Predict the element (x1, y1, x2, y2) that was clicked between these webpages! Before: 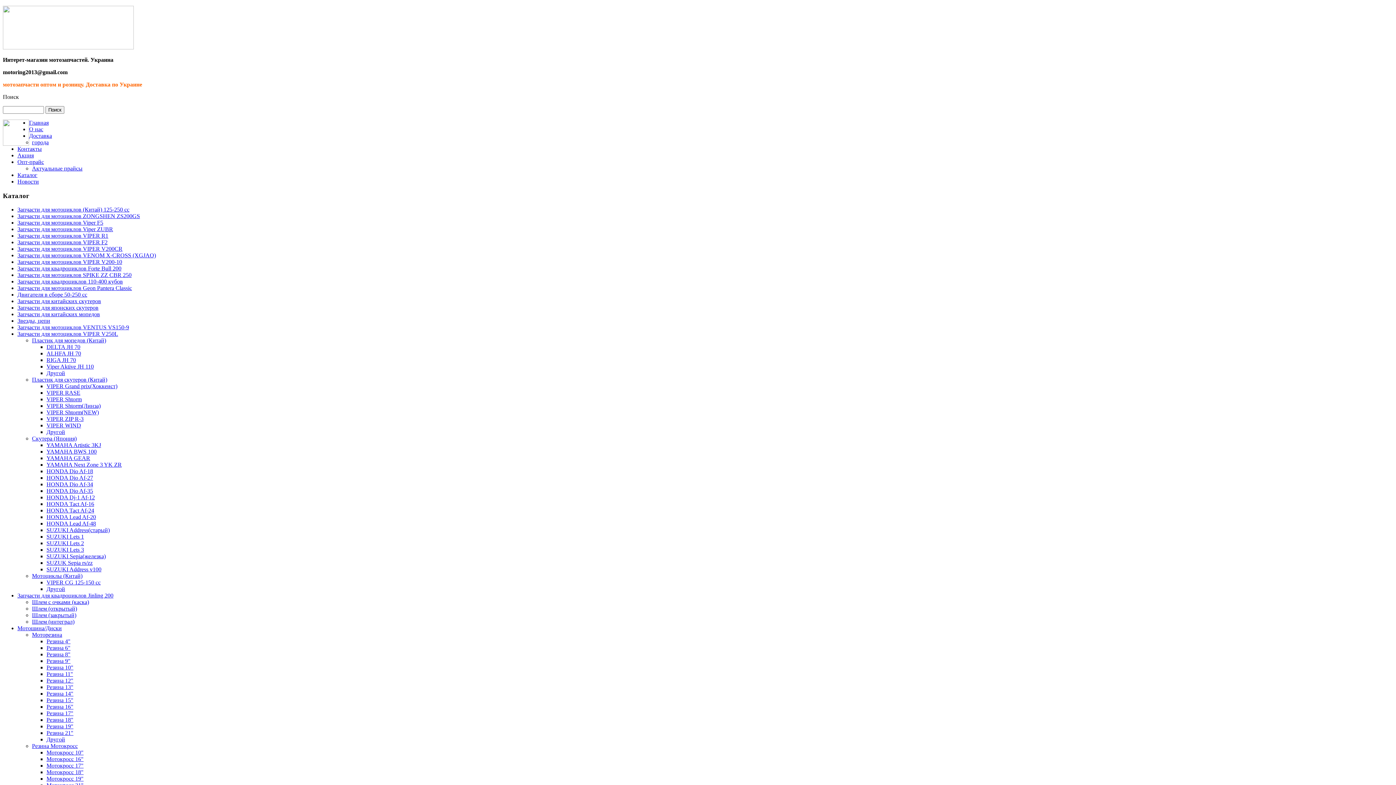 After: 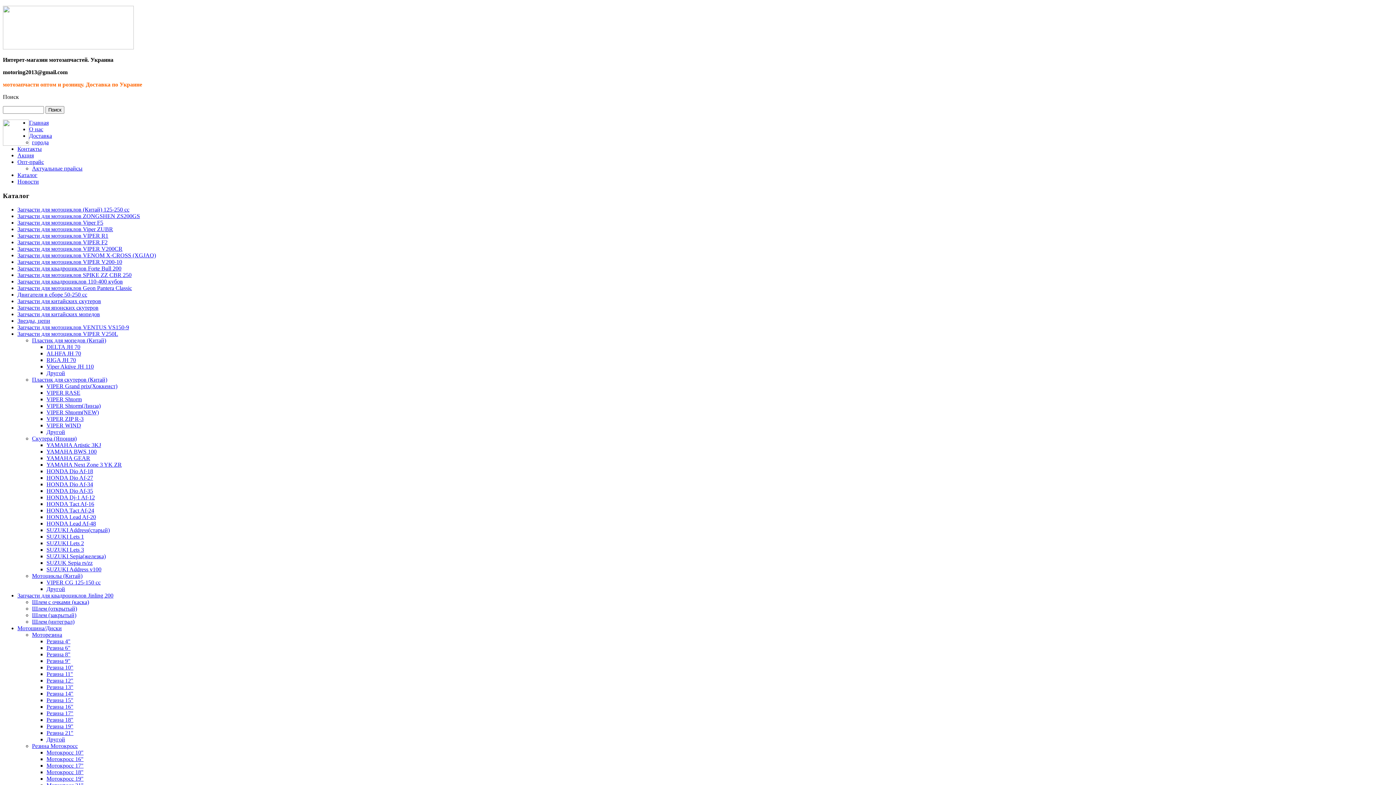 Action: bbox: (46, 501, 94, 507) label: HONDA Tact Af-16